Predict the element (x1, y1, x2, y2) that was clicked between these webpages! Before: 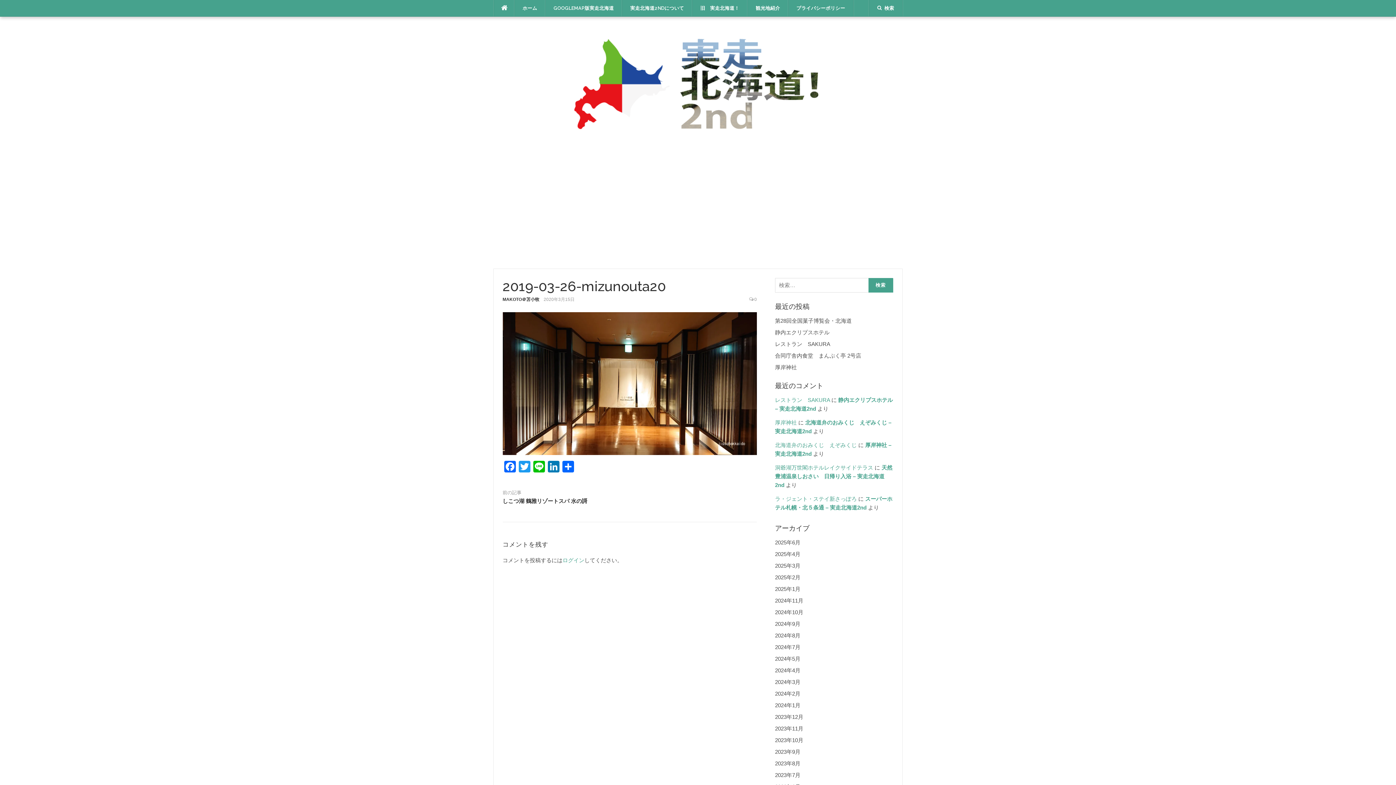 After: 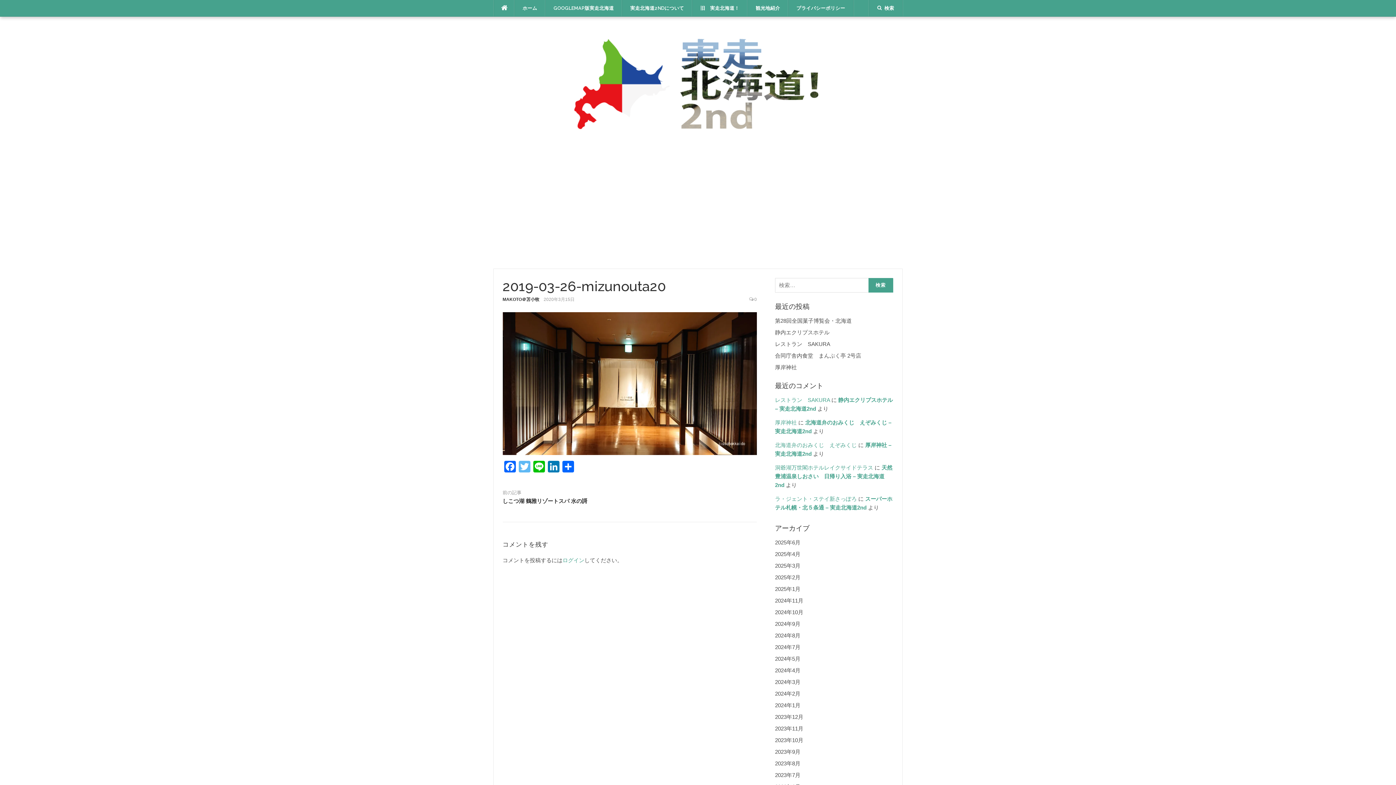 Action: label: Twitter bbox: (517, 461, 531, 474)